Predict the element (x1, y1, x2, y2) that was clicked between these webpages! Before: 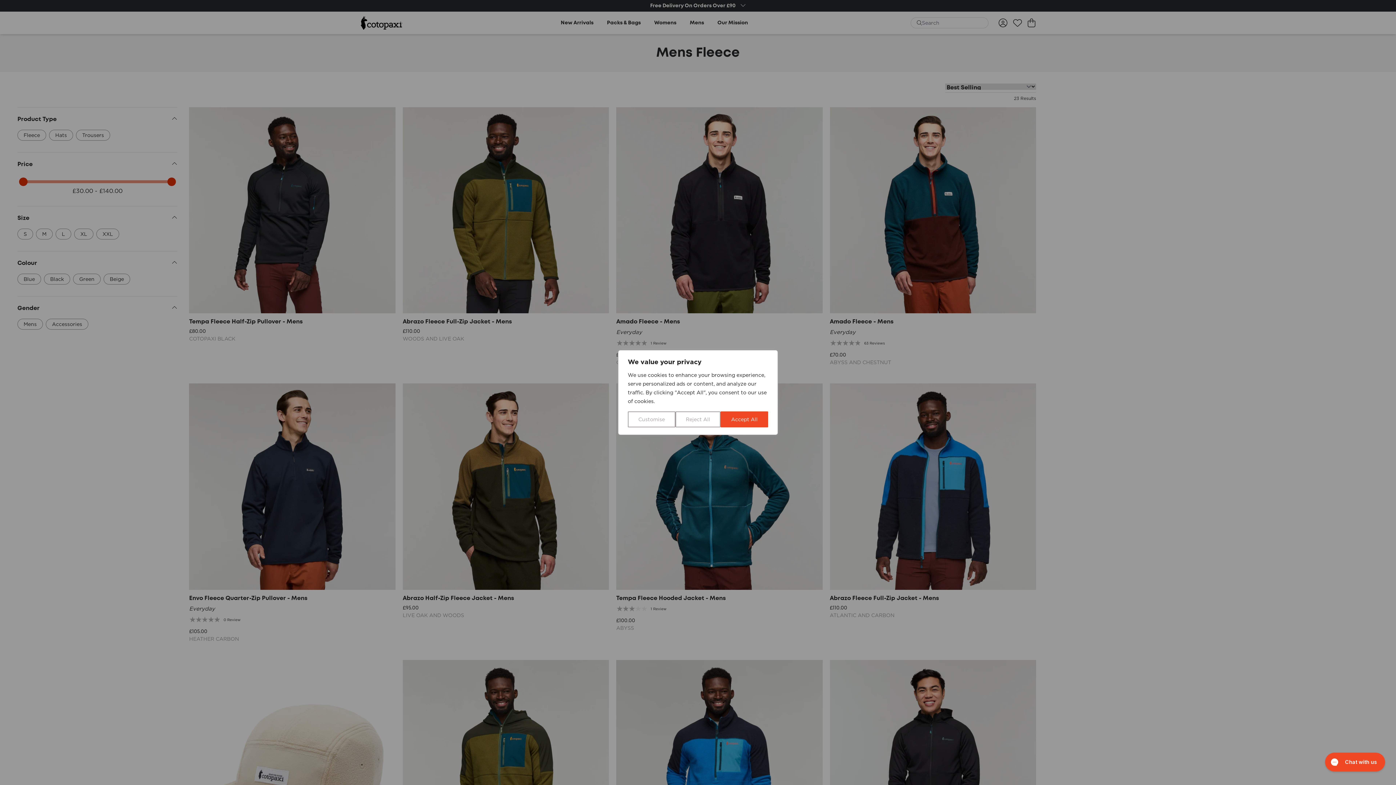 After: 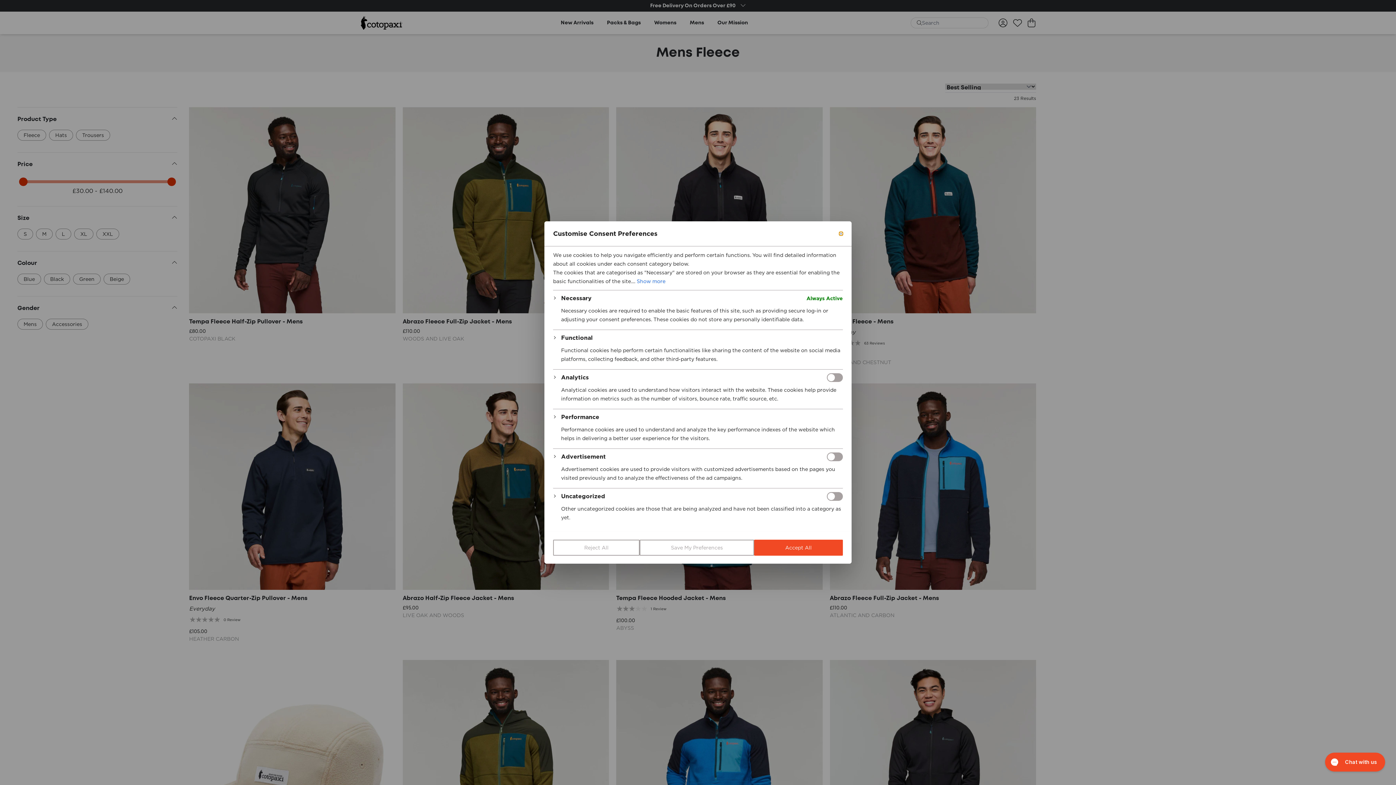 Action: label: Customise bbox: (628, 411, 675, 427)